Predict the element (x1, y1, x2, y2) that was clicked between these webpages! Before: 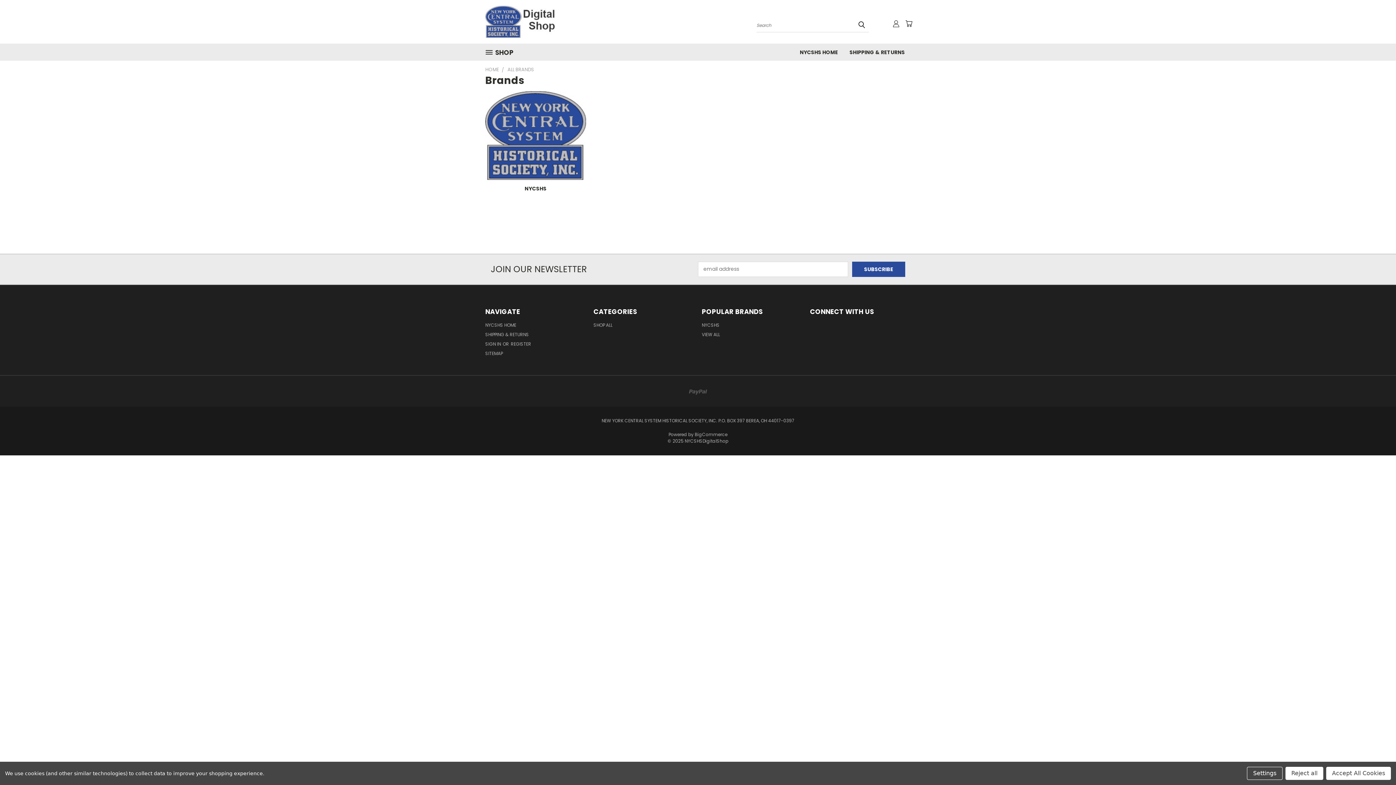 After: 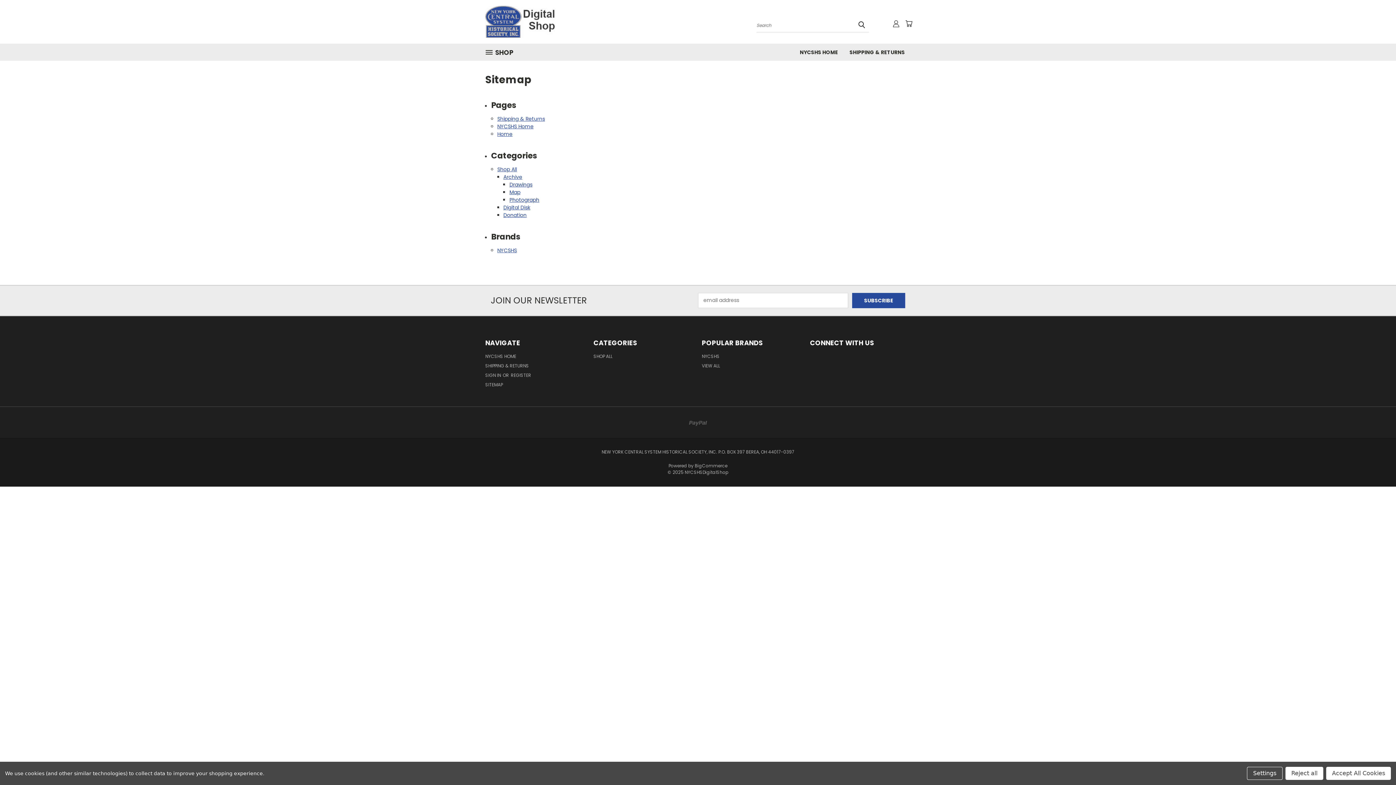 Action: label: SITEMAP bbox: (485, 350, 502, 359)